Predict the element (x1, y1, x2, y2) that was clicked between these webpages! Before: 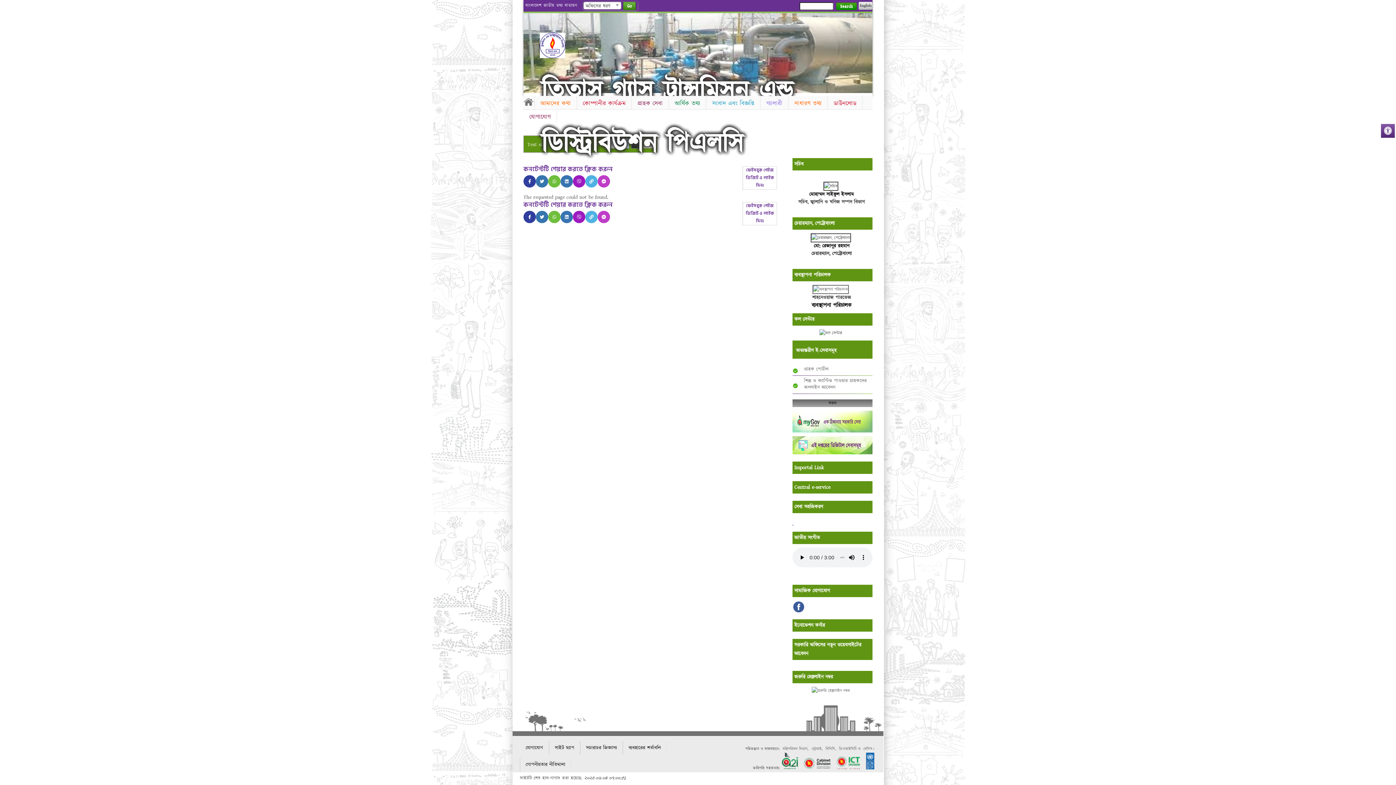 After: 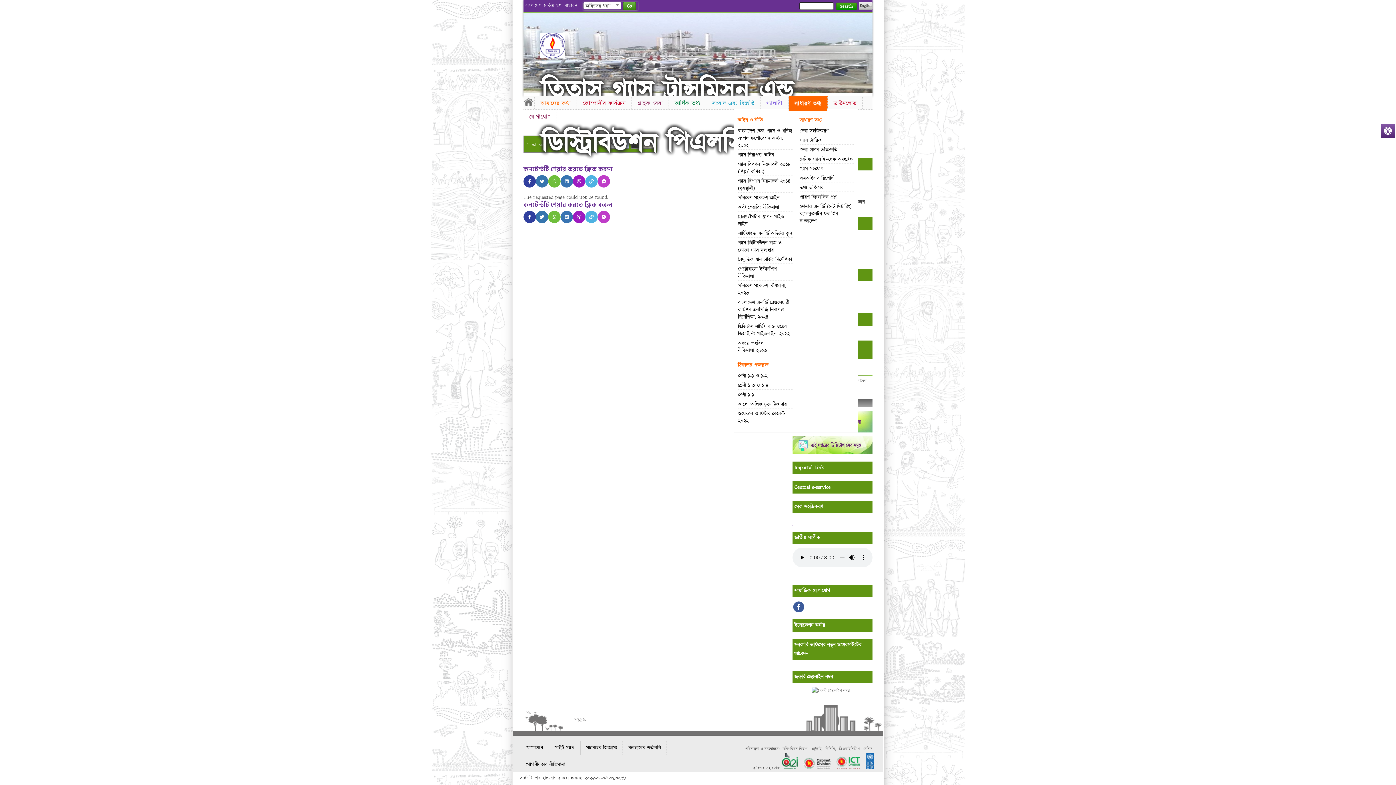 Action: bbox: (788, 96, 827, 111) label: সাধারণ তথ্য